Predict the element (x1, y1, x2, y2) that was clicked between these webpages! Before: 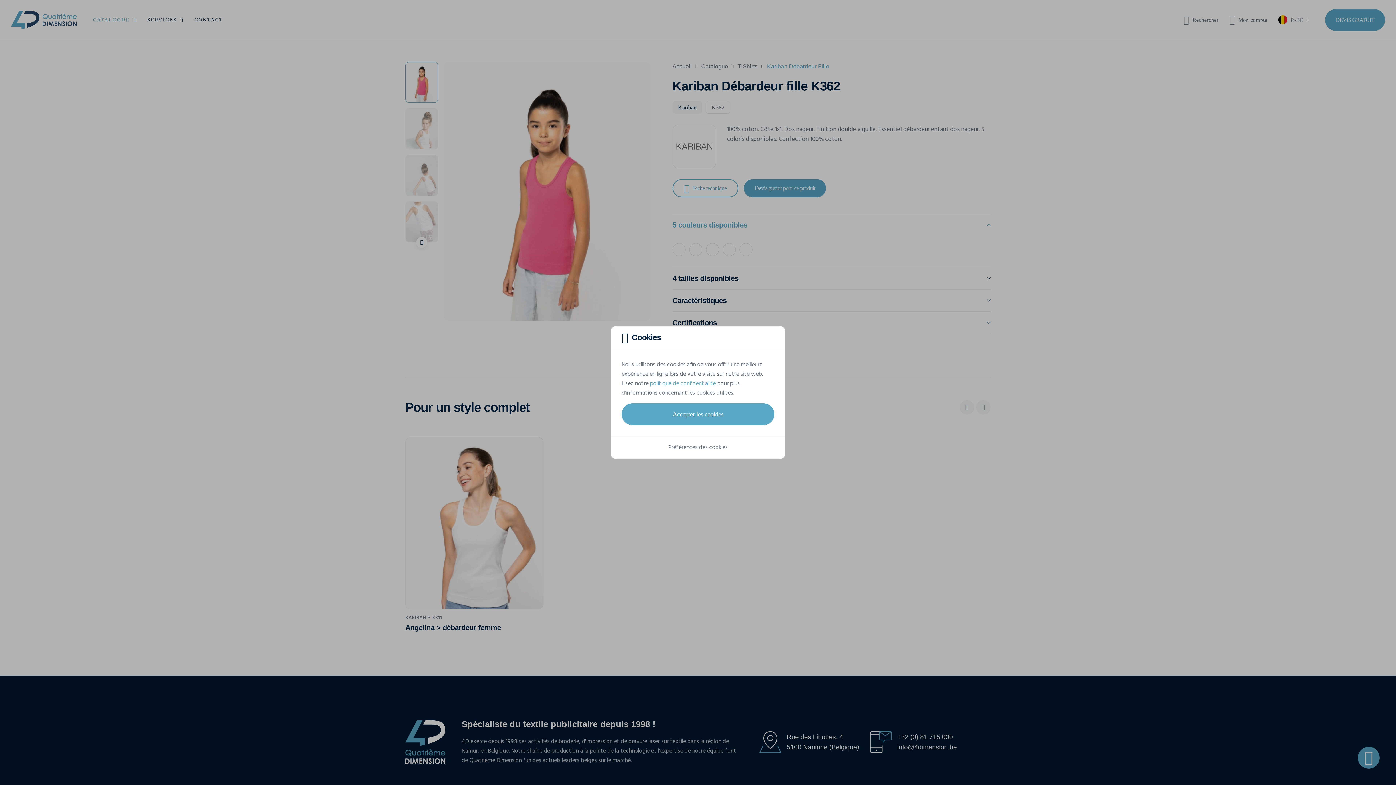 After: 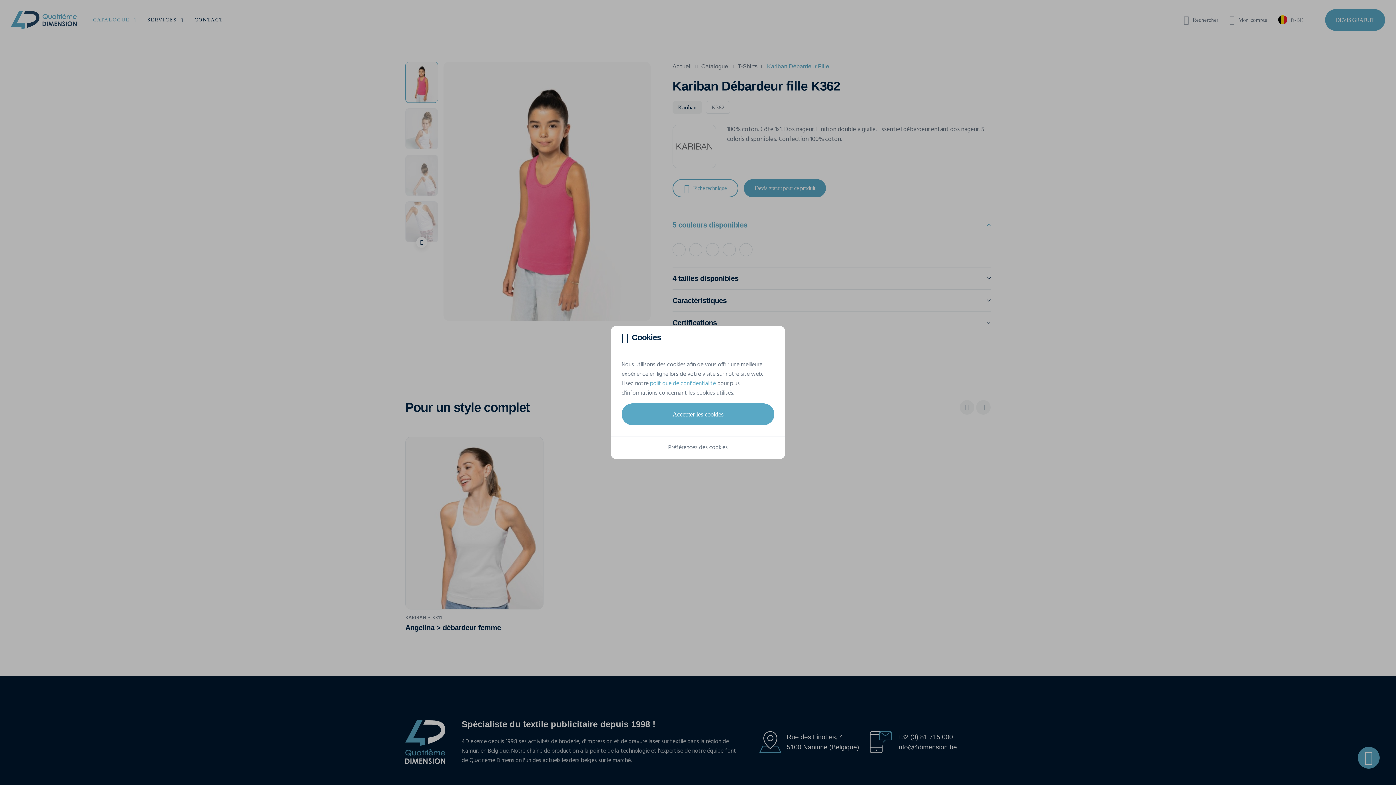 Action: label: politique de confidentialité bbox: (650, 379, 716, 388)